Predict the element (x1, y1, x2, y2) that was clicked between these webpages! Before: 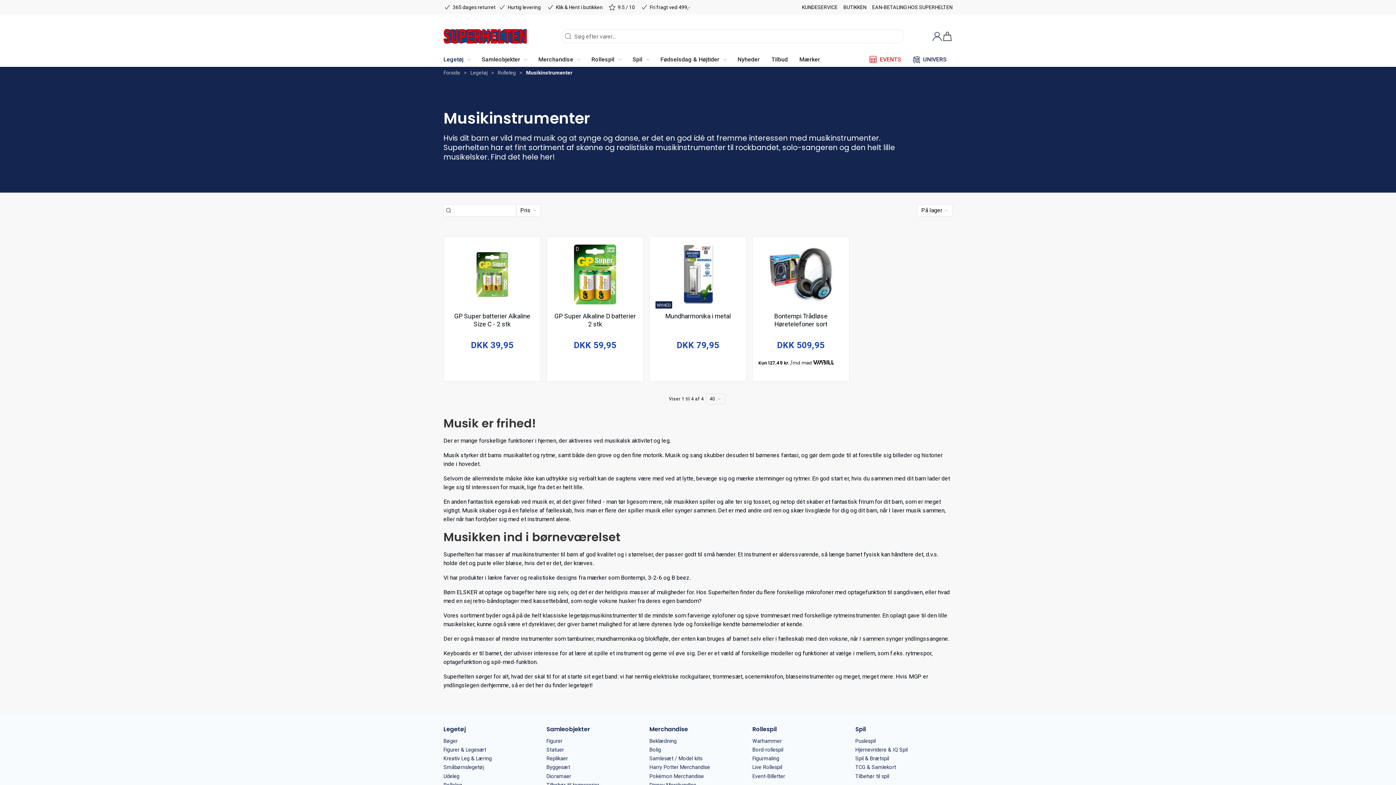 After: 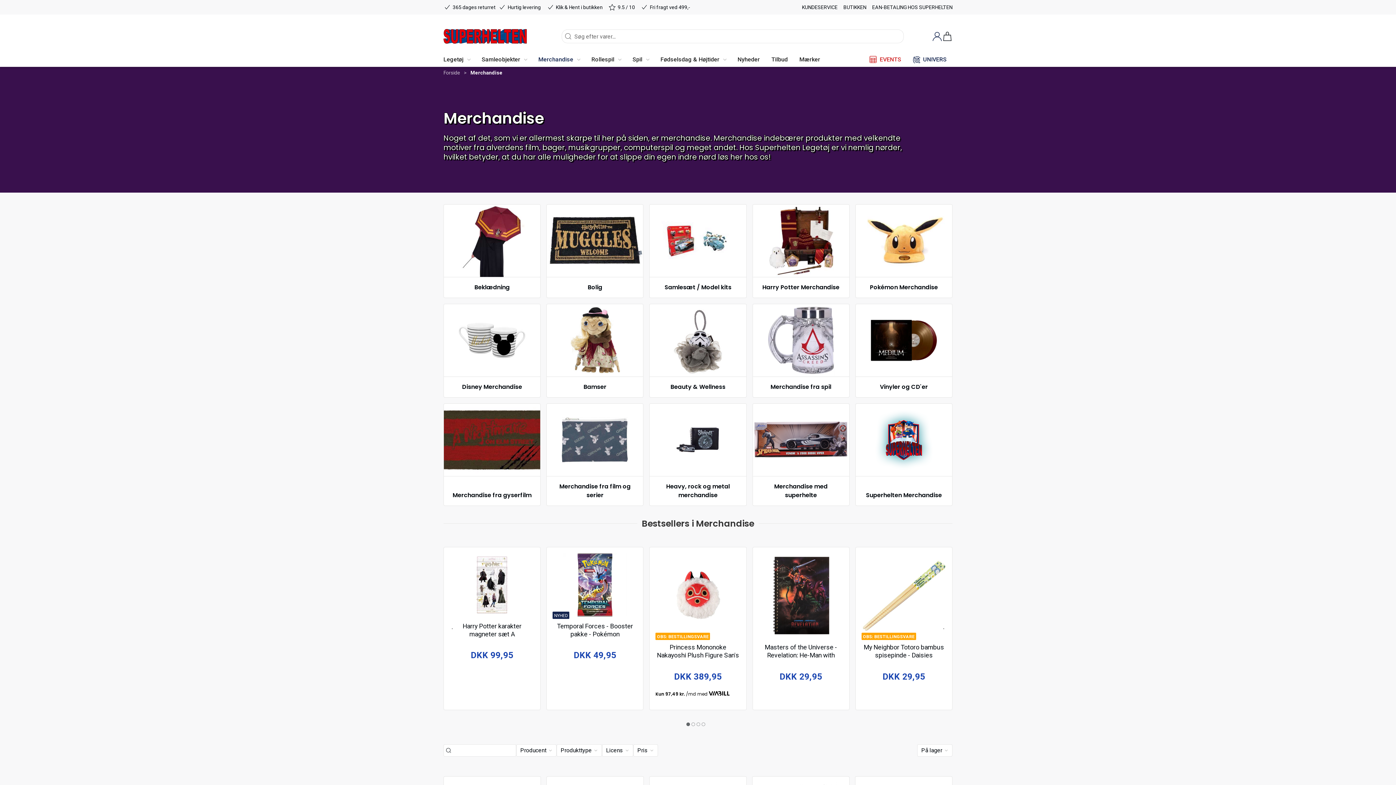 Action: bbox: (649, 725, 688, 734) label: Merchandise